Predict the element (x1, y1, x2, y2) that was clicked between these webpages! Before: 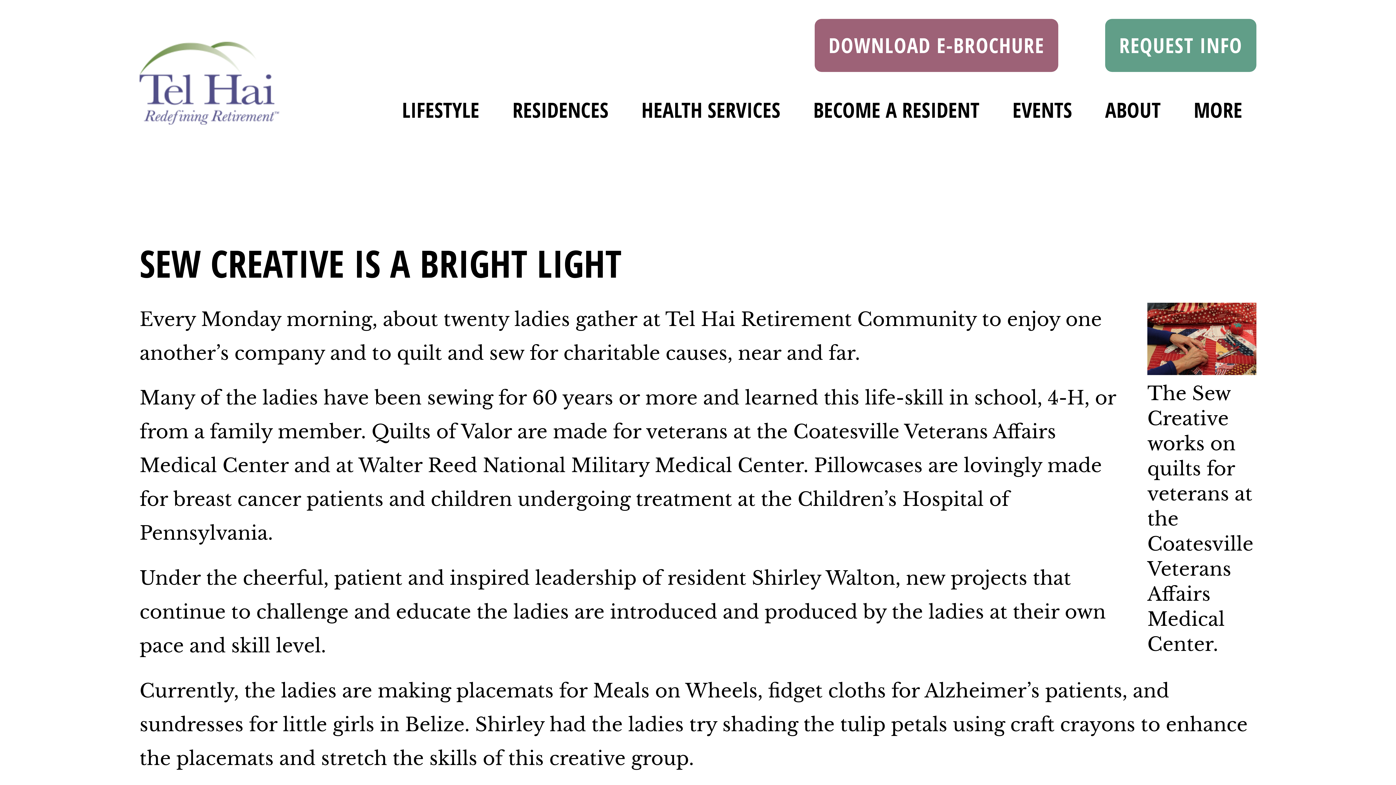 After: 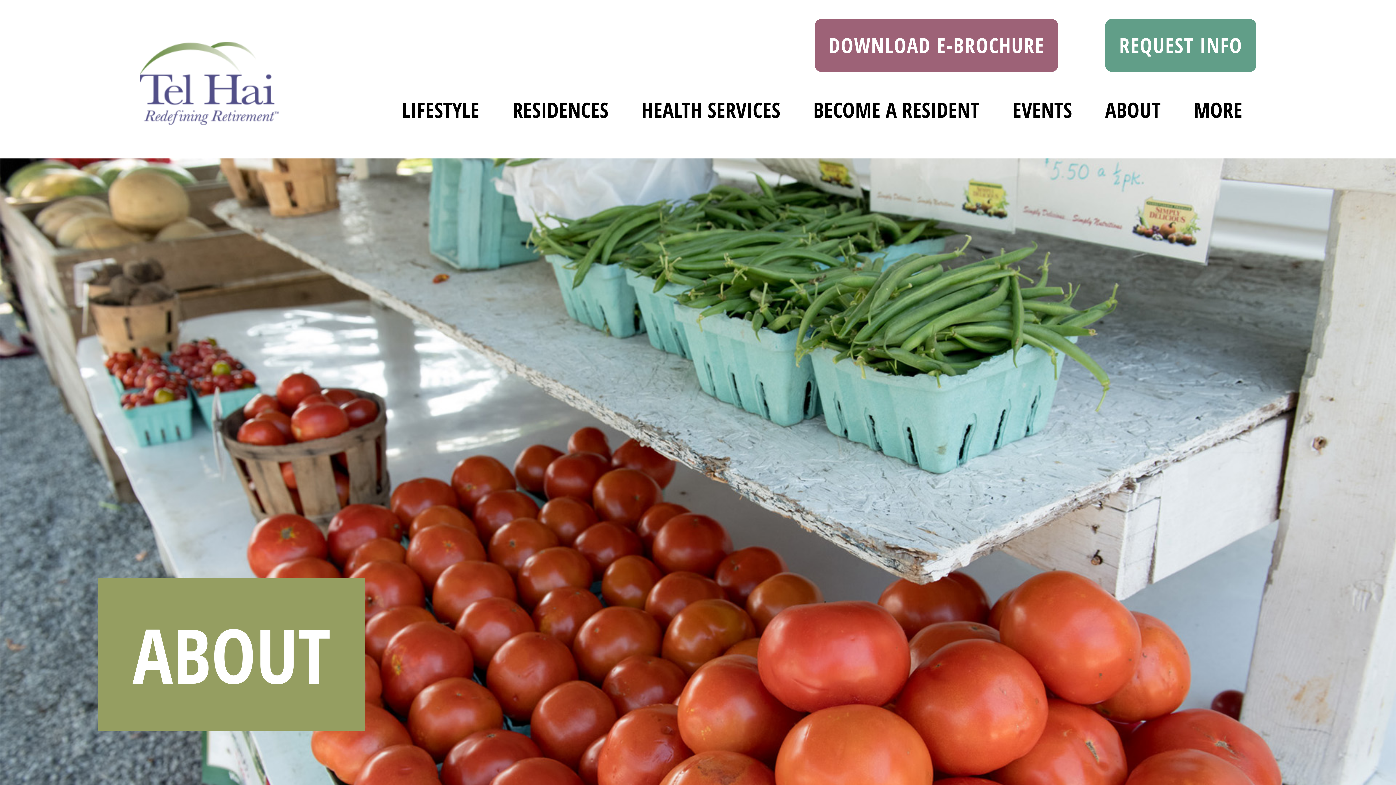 Action: label: ABOUT bbox: (1091, 83, 1174, 136)